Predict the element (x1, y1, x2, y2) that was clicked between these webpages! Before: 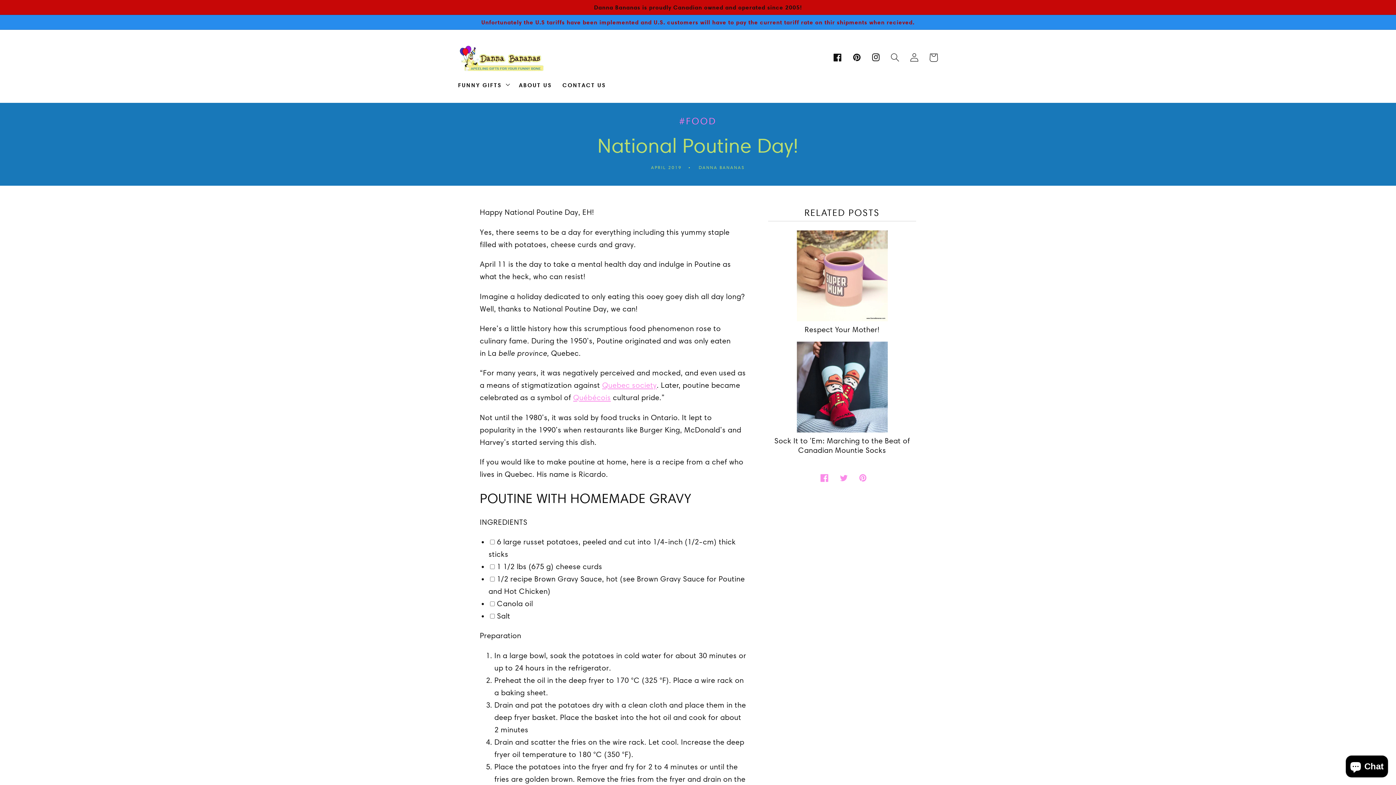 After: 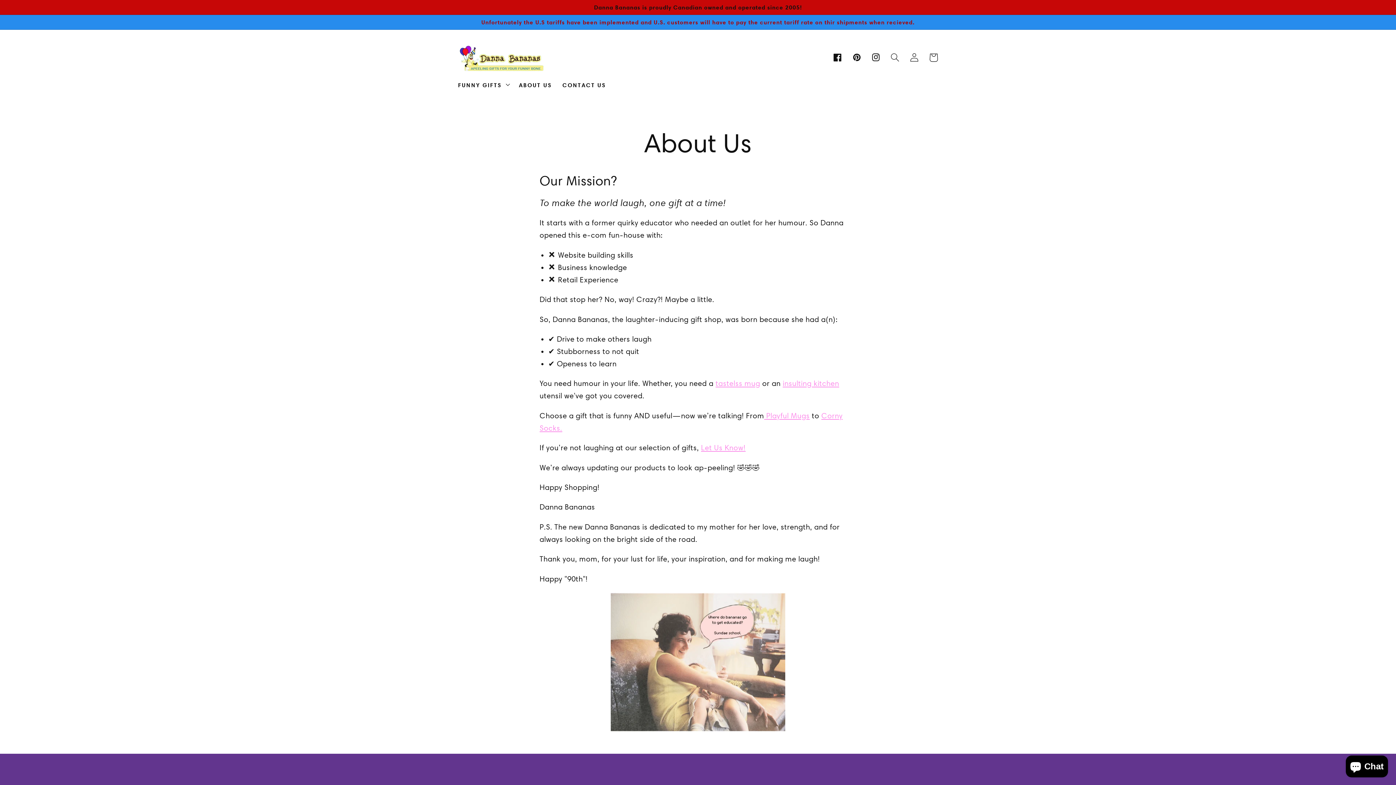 Action: bbox: (513, 76, 557, 94) label: ABOUT US